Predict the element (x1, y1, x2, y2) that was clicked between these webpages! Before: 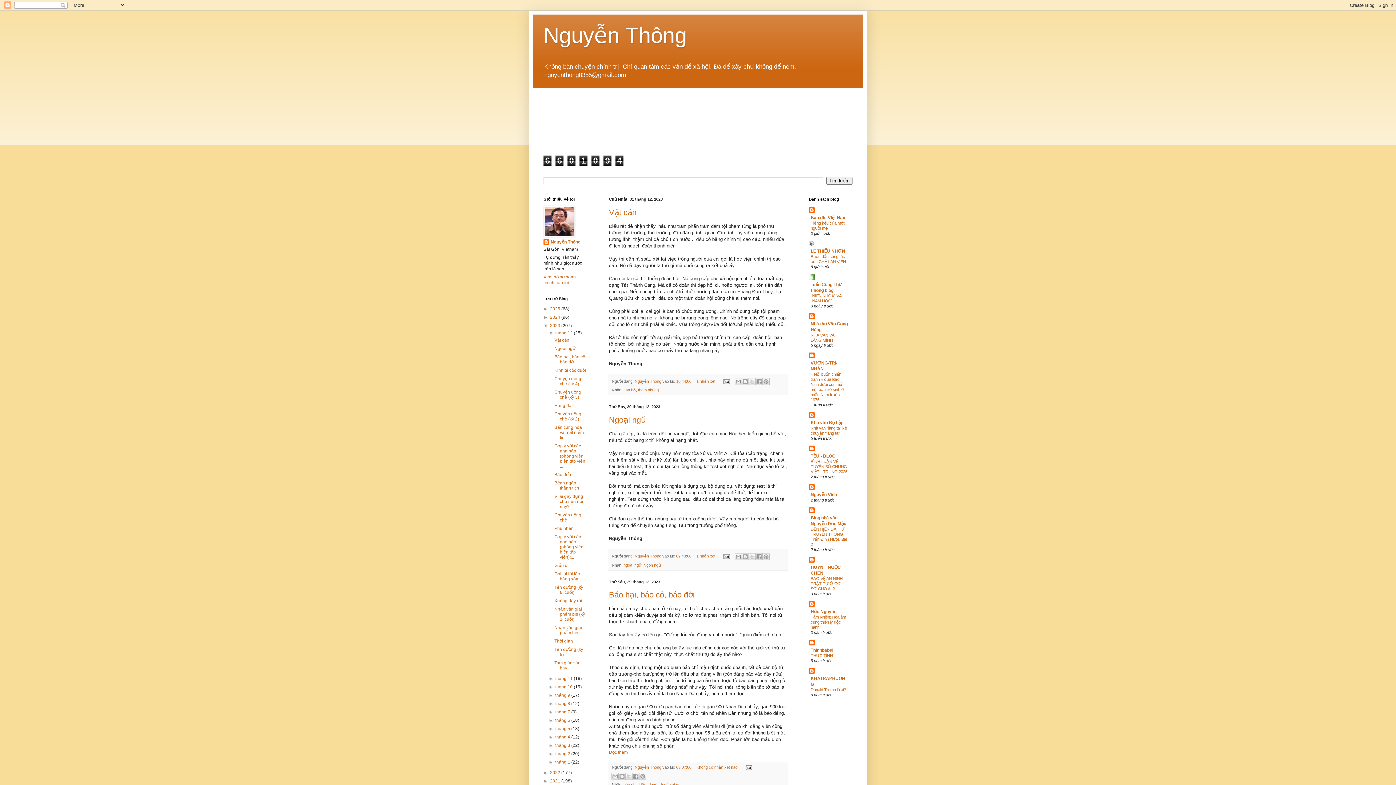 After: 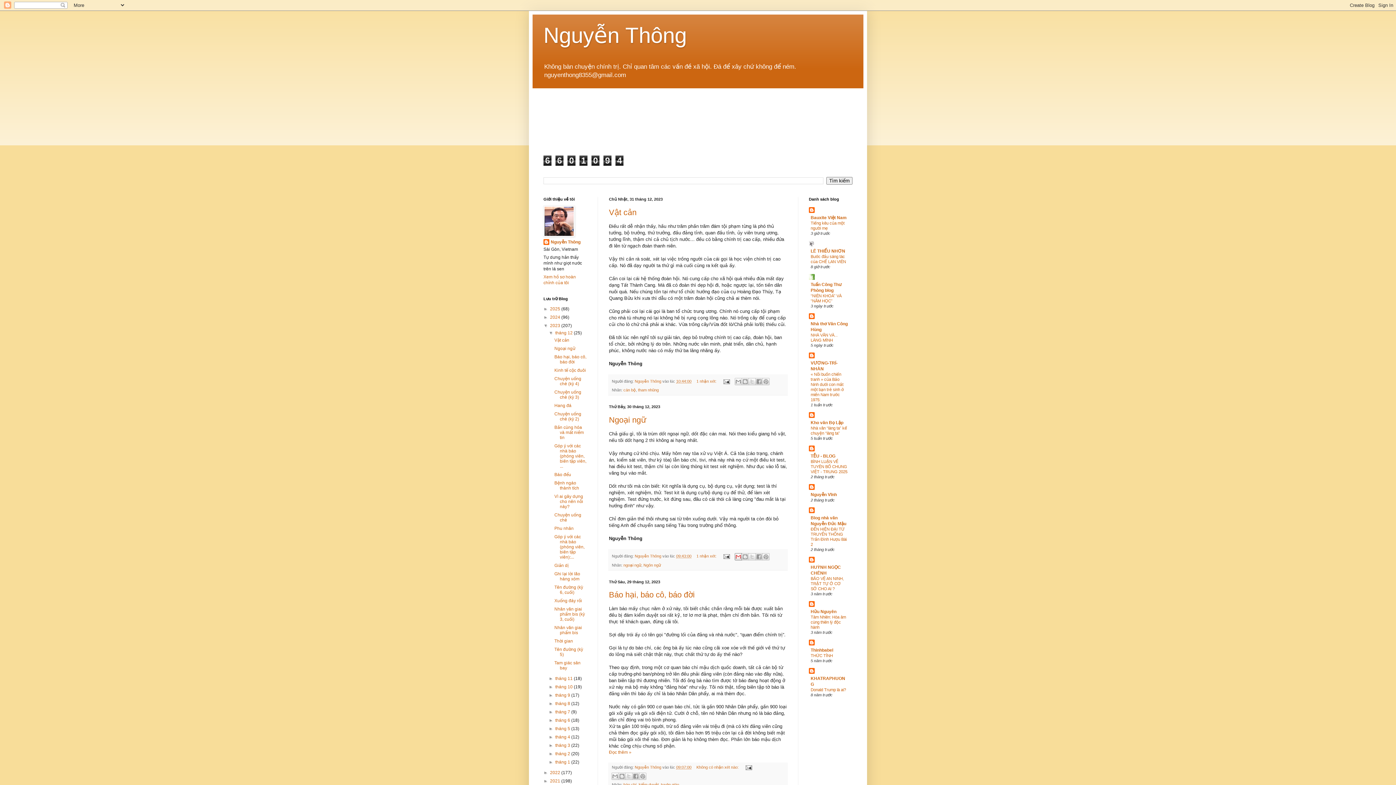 Action: bbox: (734, 553, 742, 560) label: Gửi email bài đăng này